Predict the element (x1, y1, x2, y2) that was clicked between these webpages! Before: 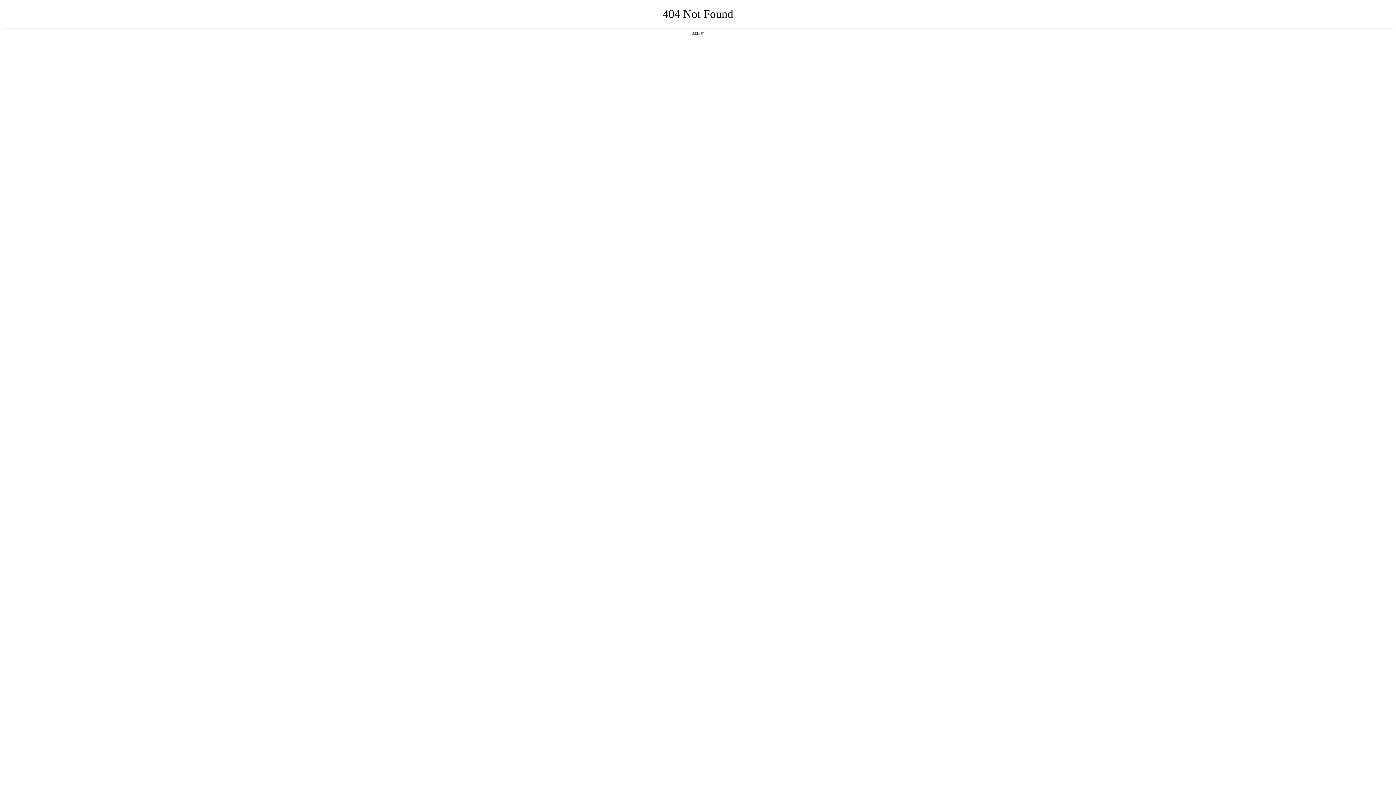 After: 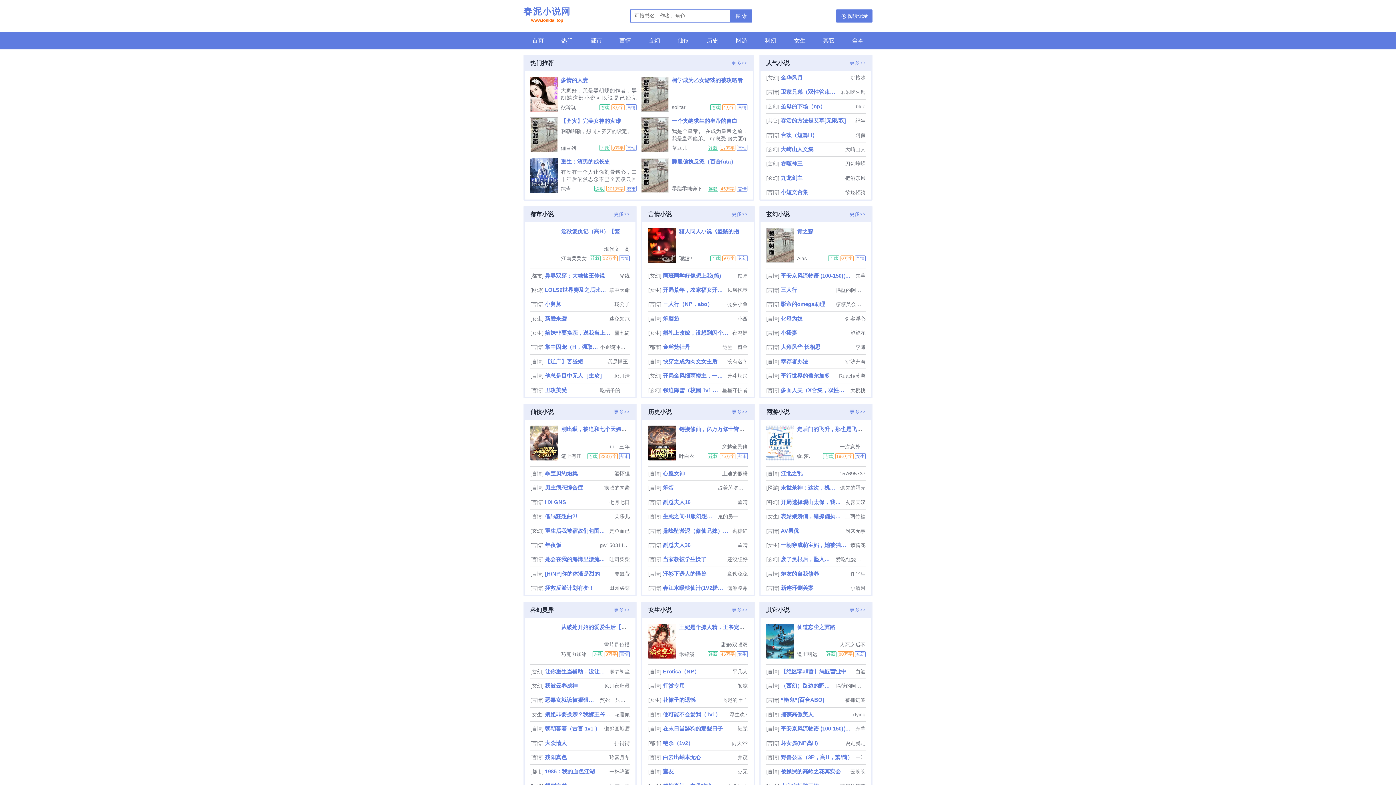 Action: bbox: (692, 31, 704, 35) label: 返回首页